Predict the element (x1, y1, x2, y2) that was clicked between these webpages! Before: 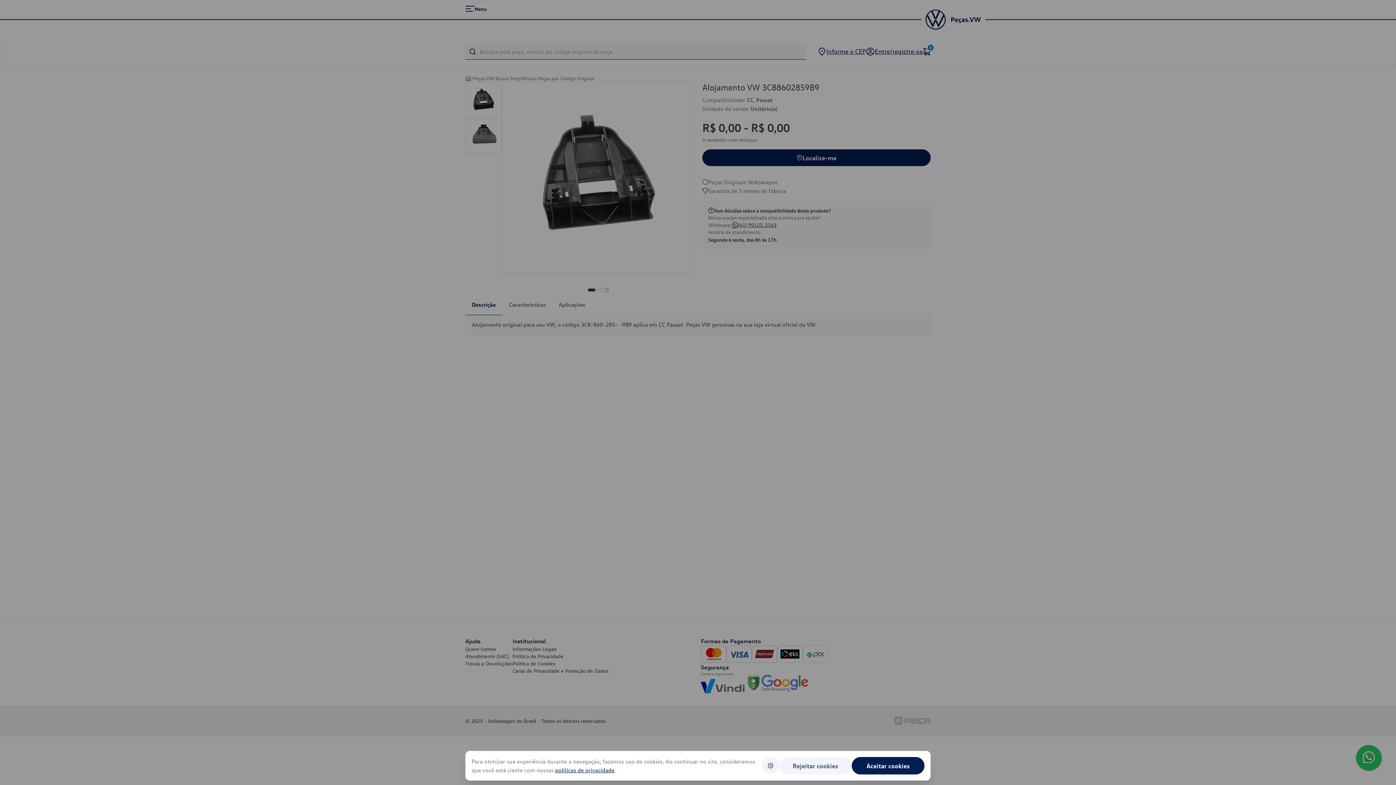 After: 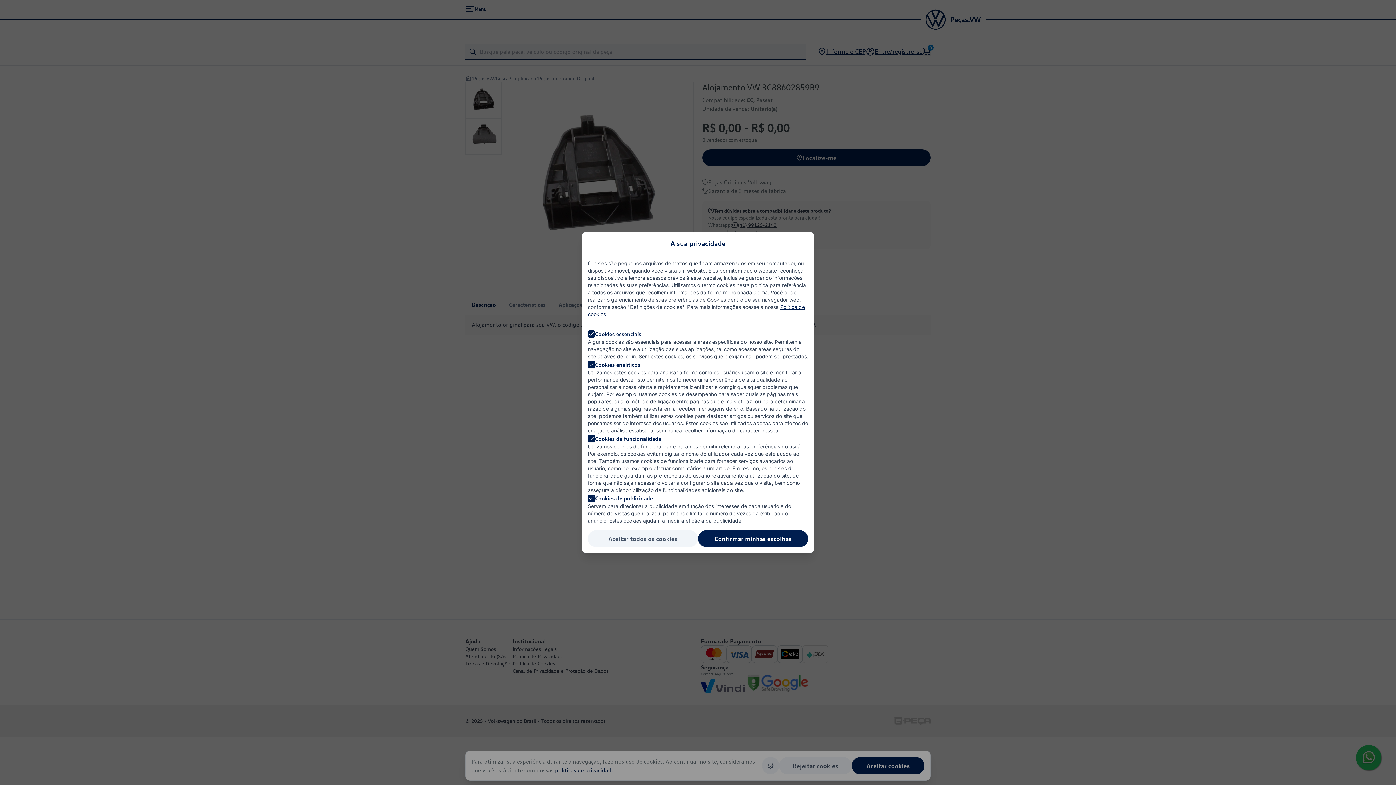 Action: bbox: (762, 757, 779, 774)